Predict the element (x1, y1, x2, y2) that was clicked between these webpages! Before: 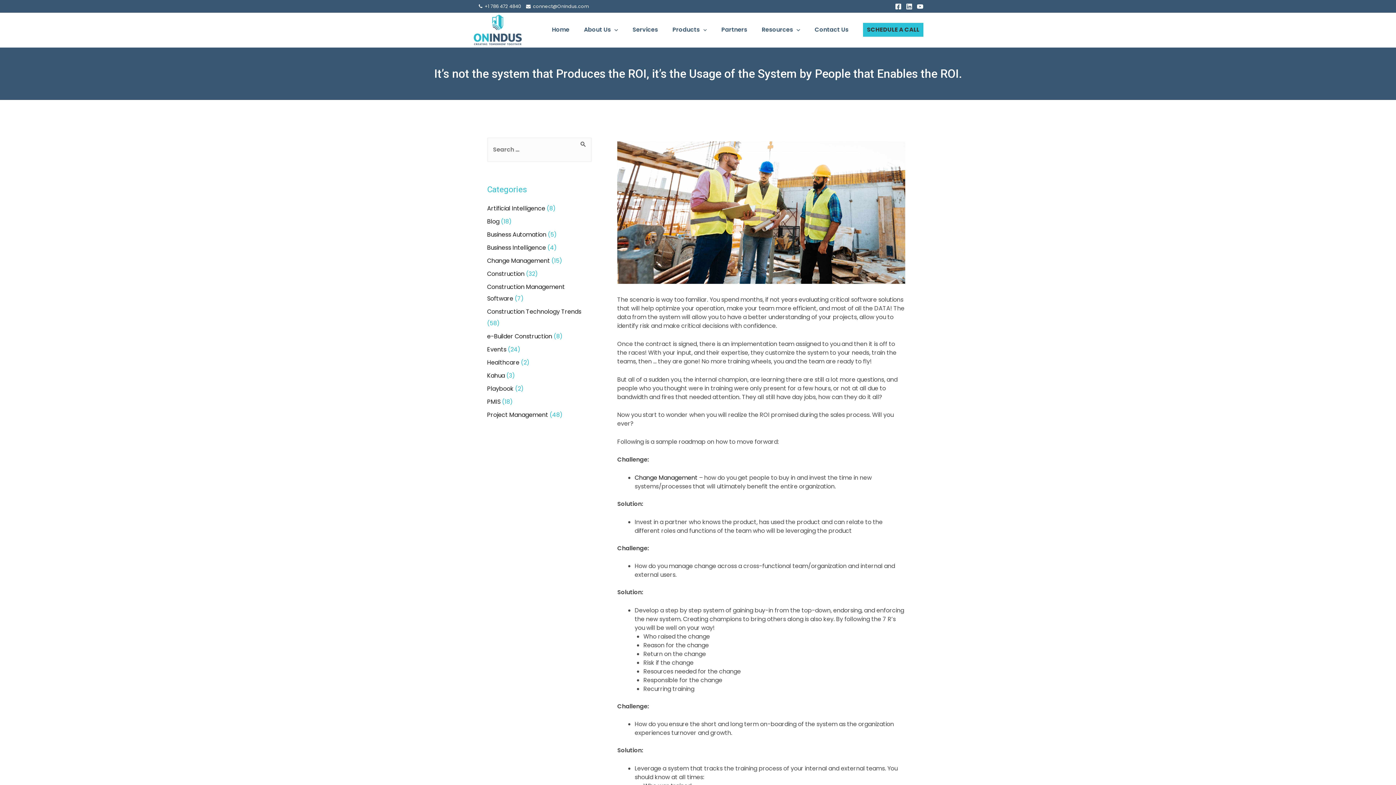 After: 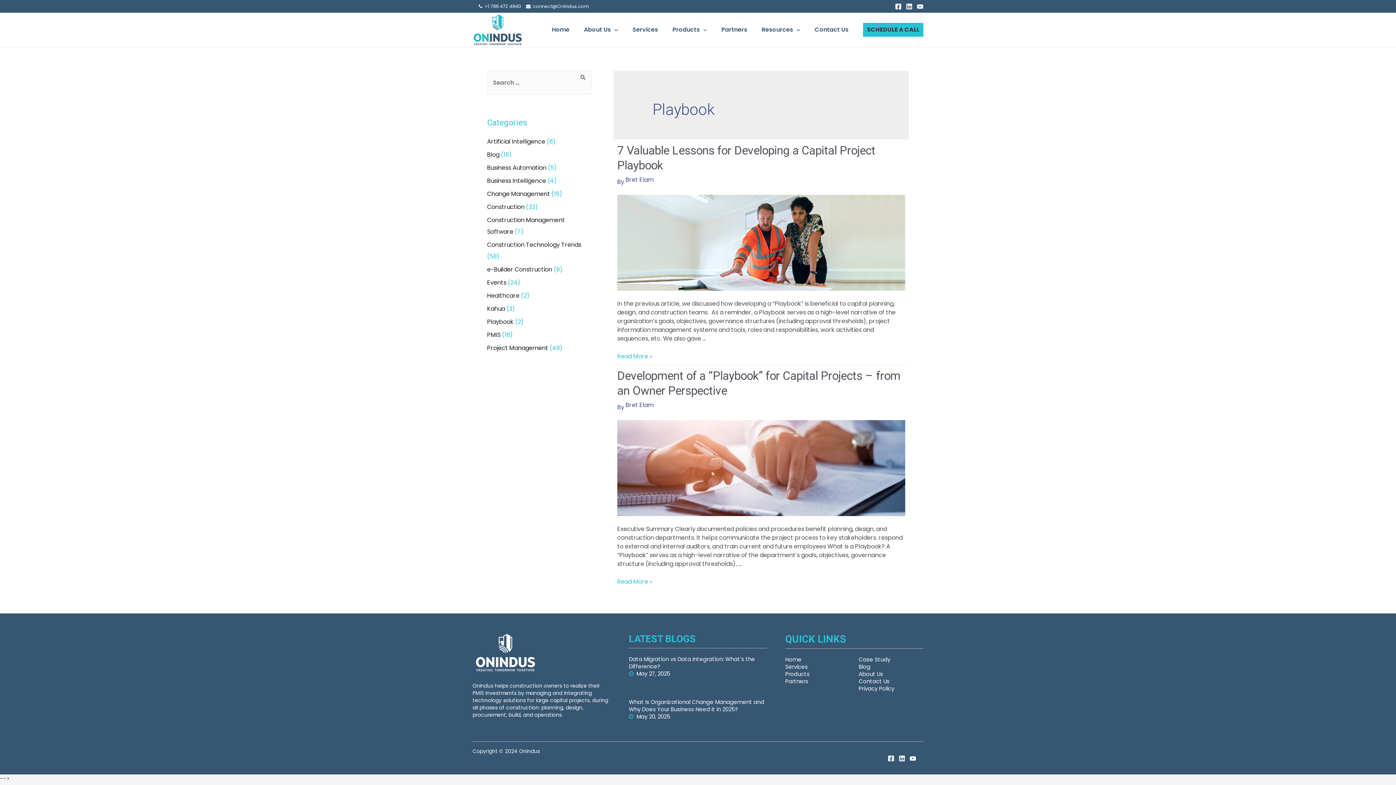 Action: label: Playbook bbox: (487, 384, 513, 393)